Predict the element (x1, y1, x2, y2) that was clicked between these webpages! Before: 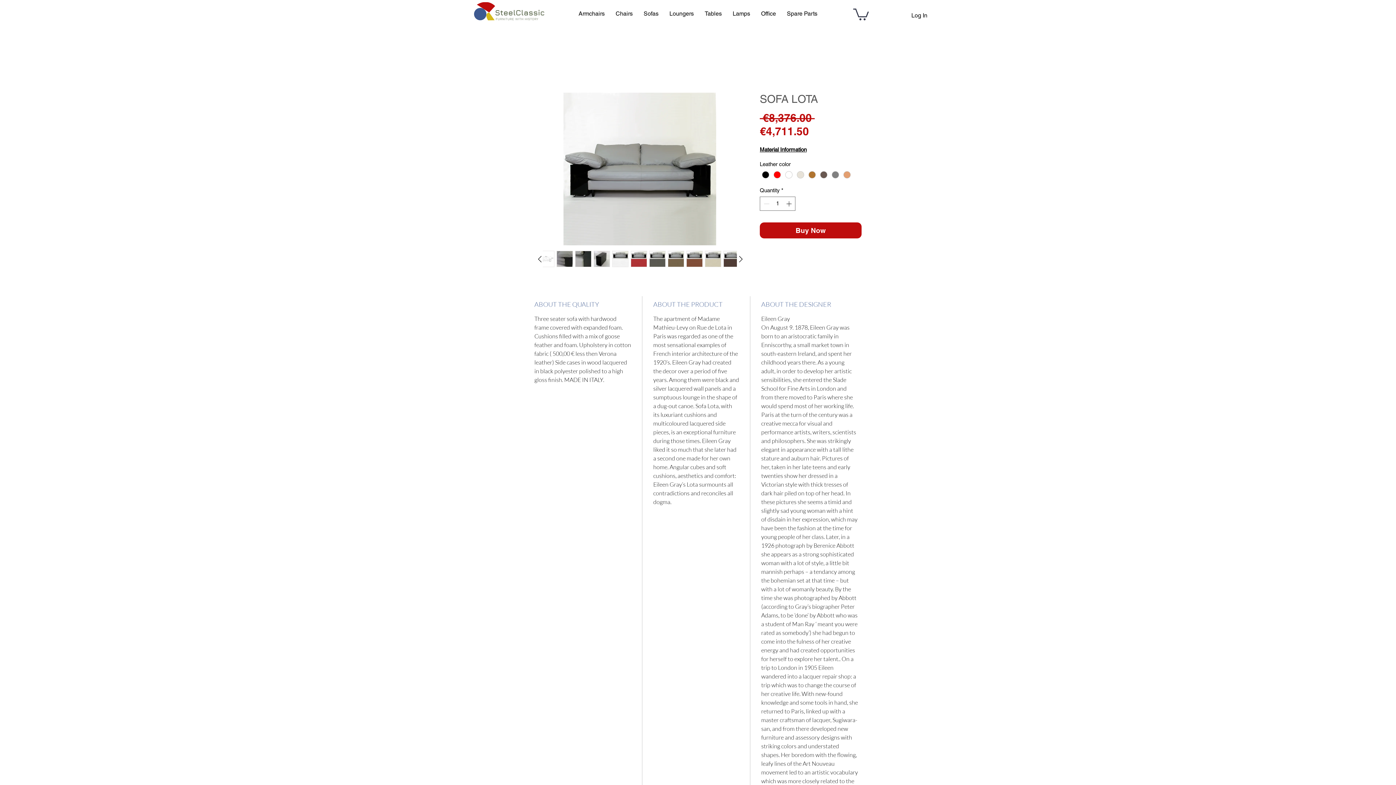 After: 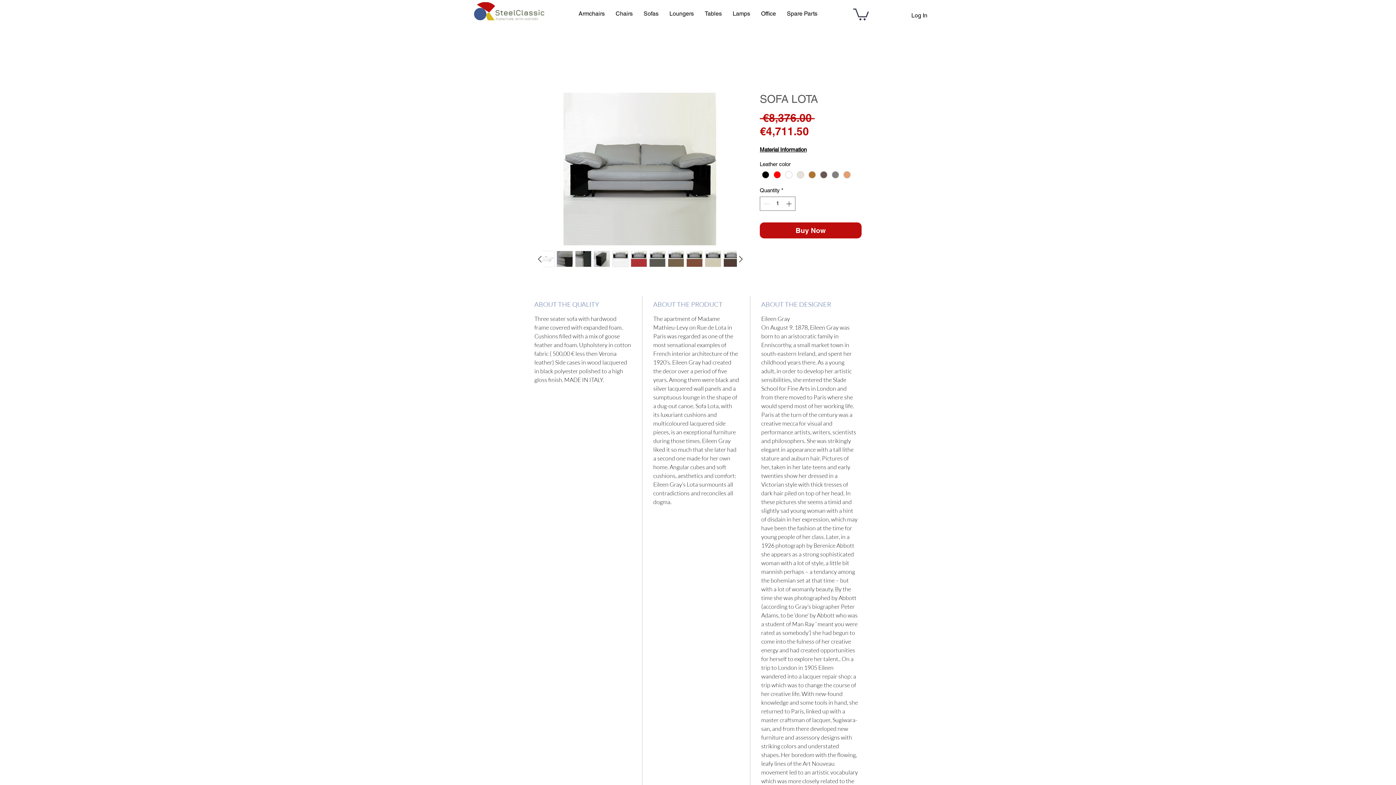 Action: bbox: (556, 250, 572, 267)